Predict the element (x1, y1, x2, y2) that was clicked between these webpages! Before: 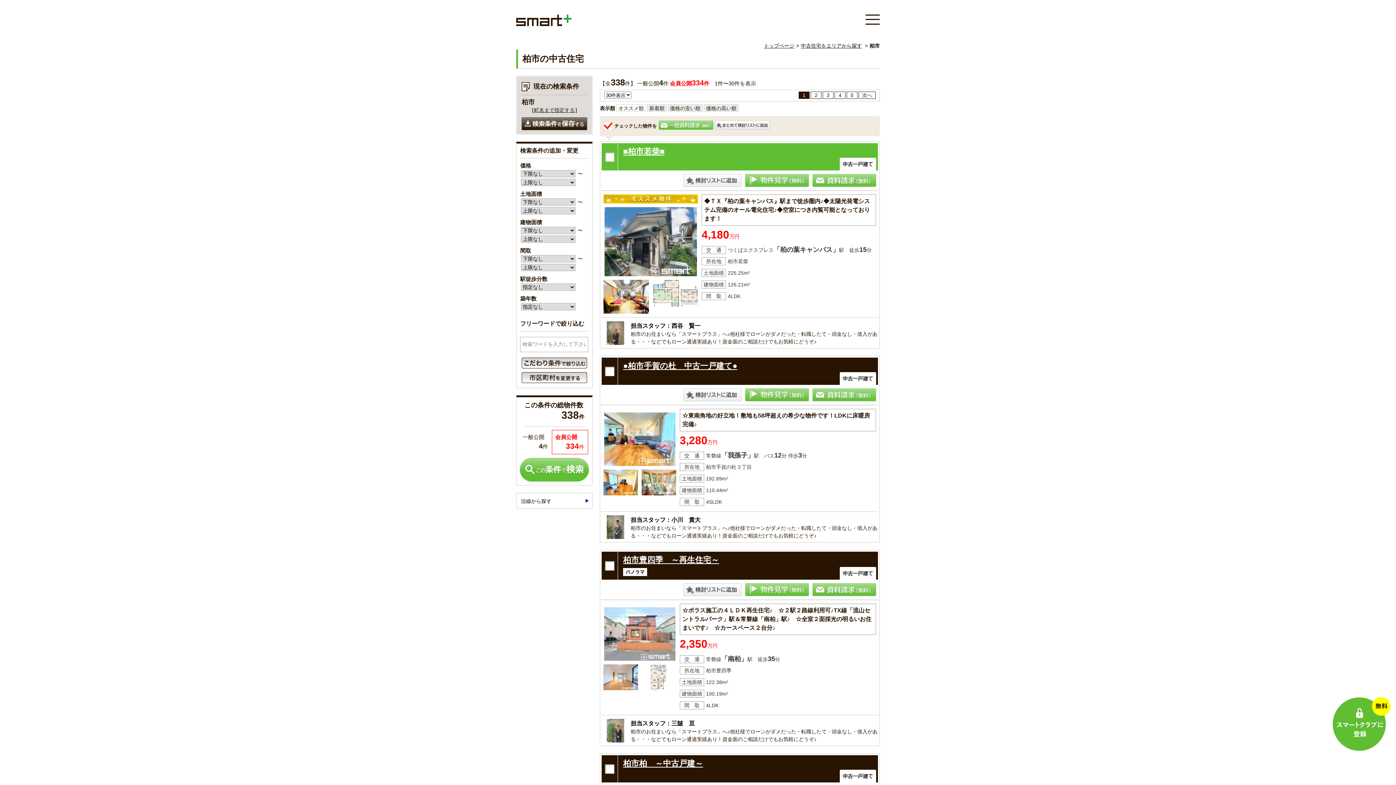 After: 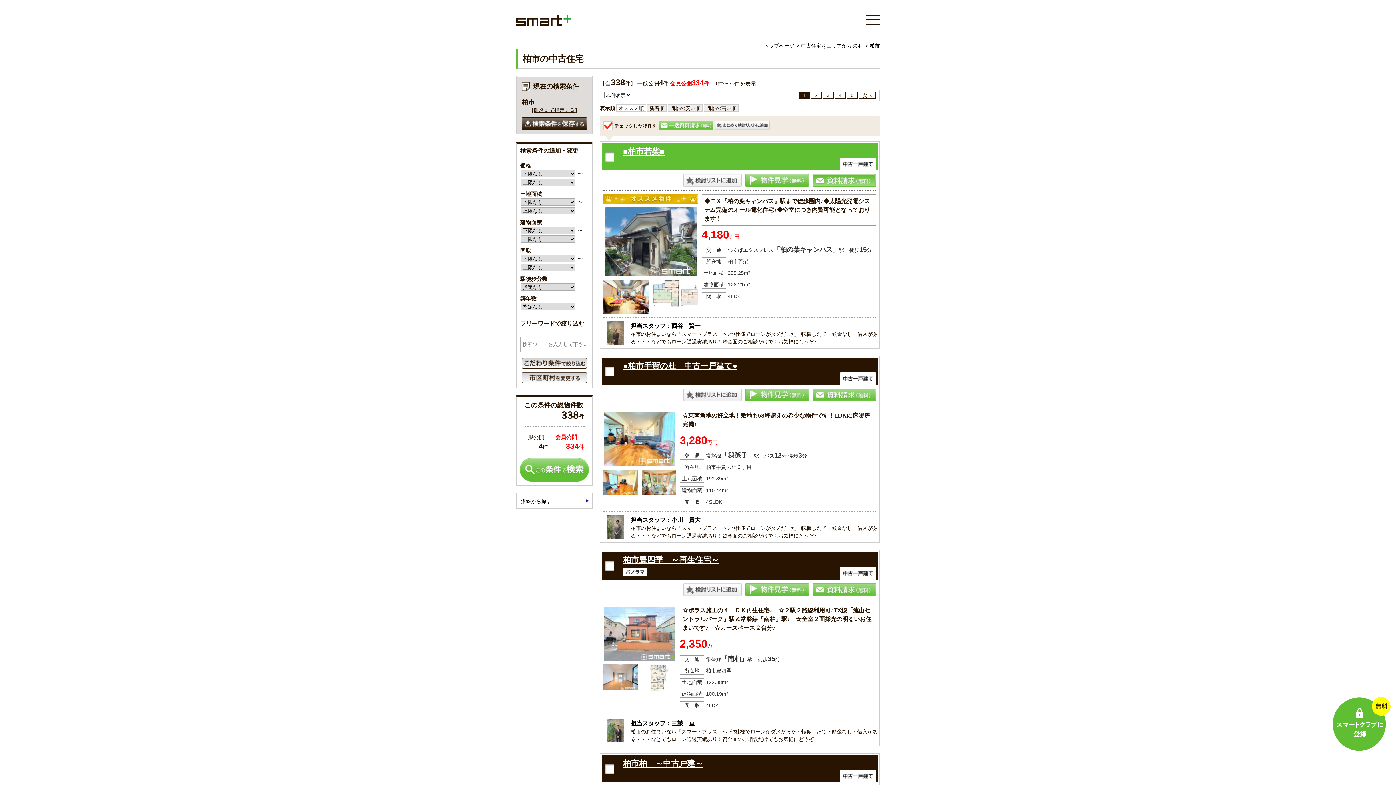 Action: bbox: (812, 174, 876, 186)